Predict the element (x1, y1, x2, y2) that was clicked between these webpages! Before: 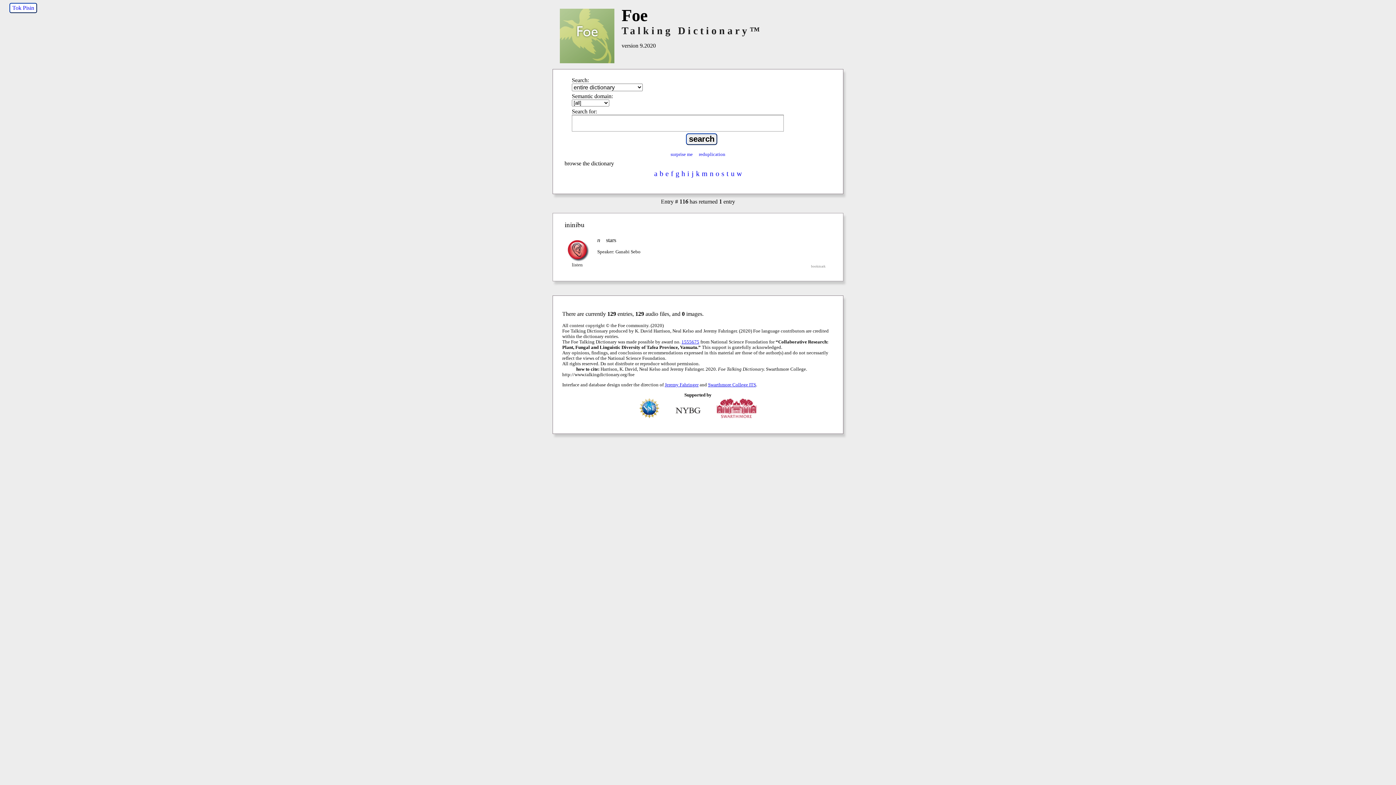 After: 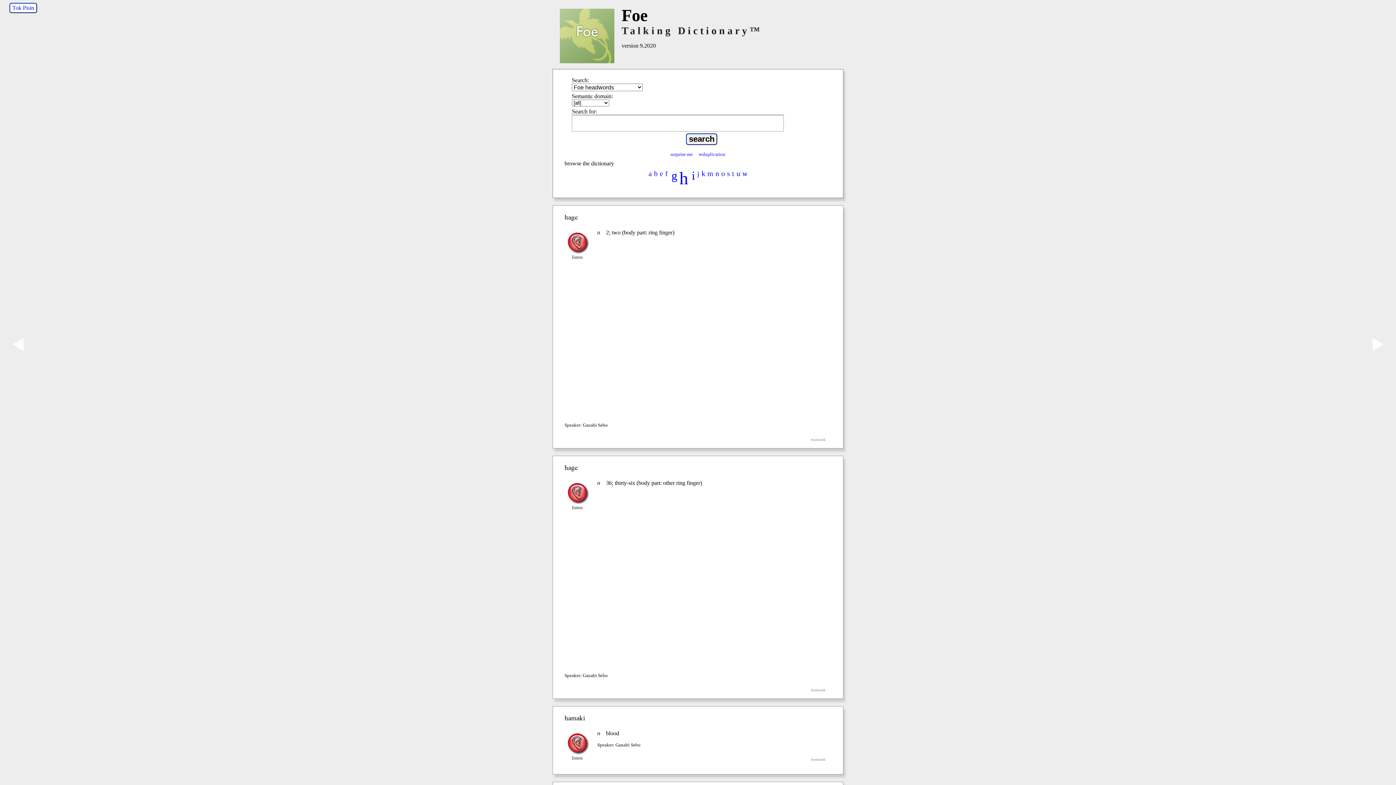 Action: label: h bbox: (680, 168, 686, 178)